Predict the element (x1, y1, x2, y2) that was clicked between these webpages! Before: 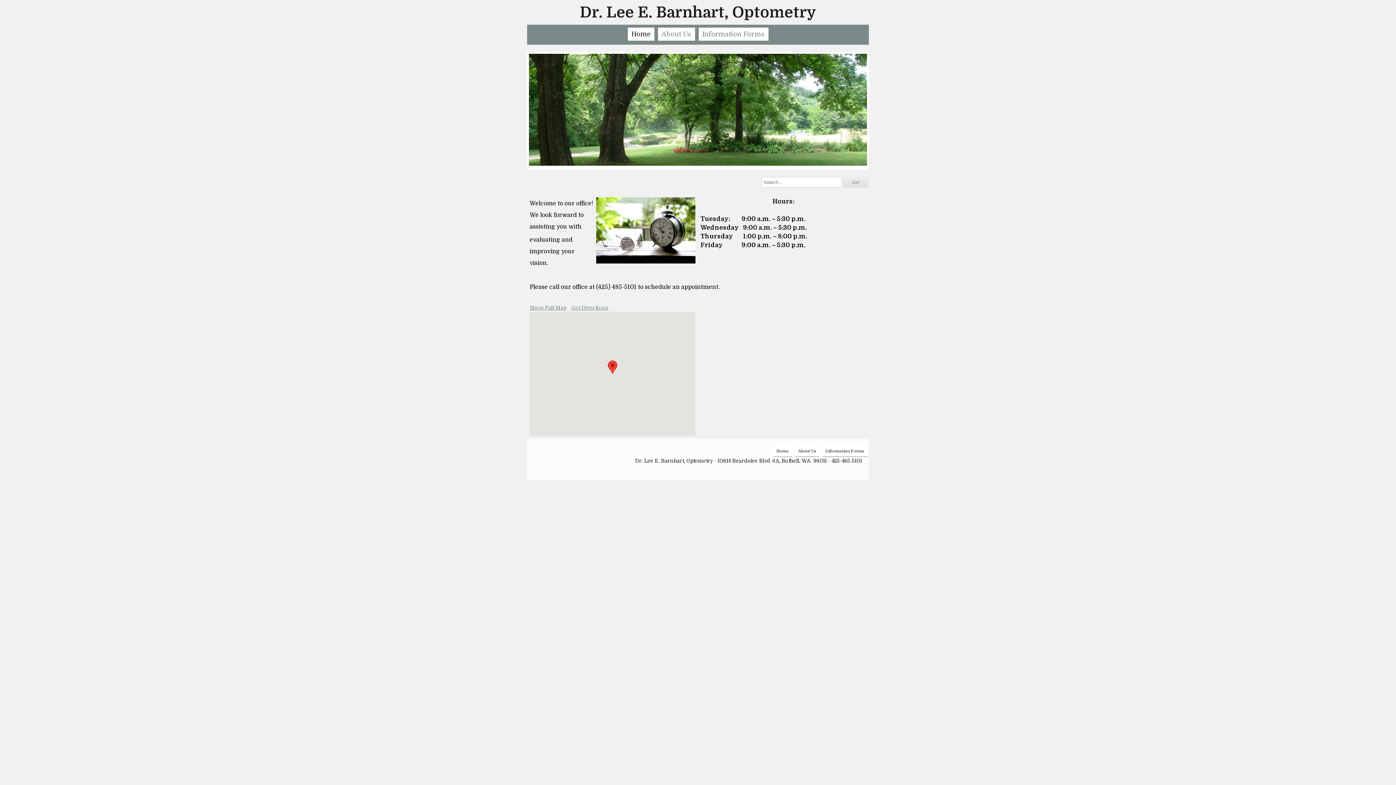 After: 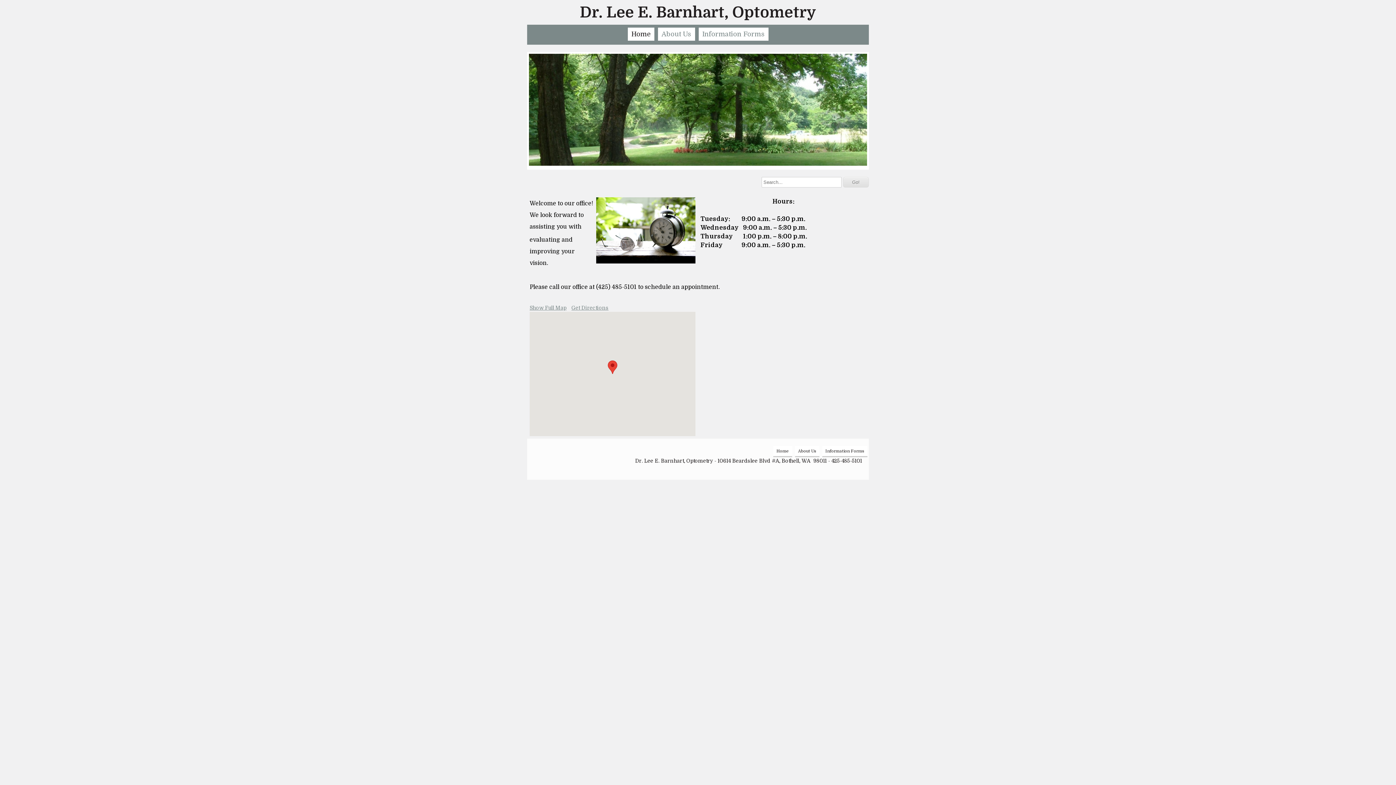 Action: bbox: (627, 27, 654, 40) label: Home